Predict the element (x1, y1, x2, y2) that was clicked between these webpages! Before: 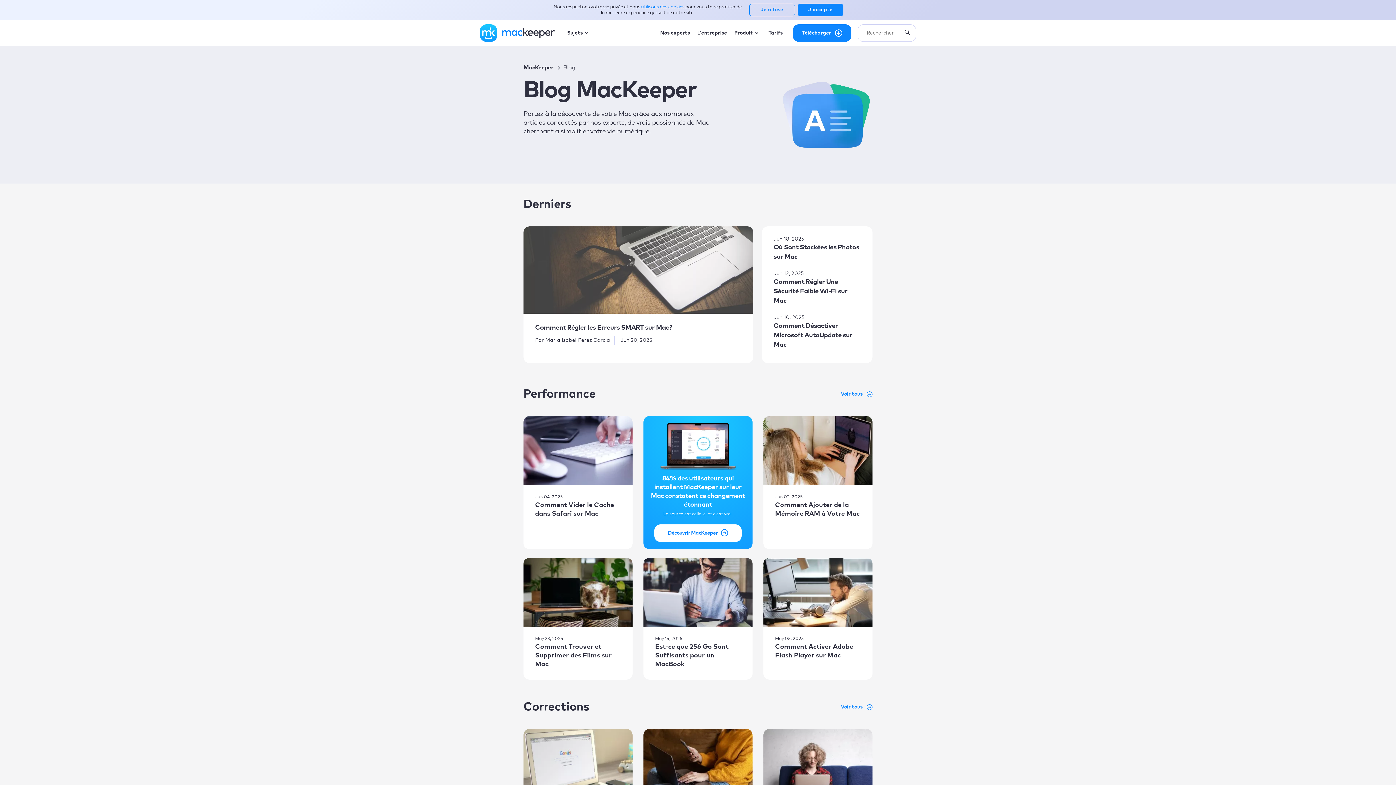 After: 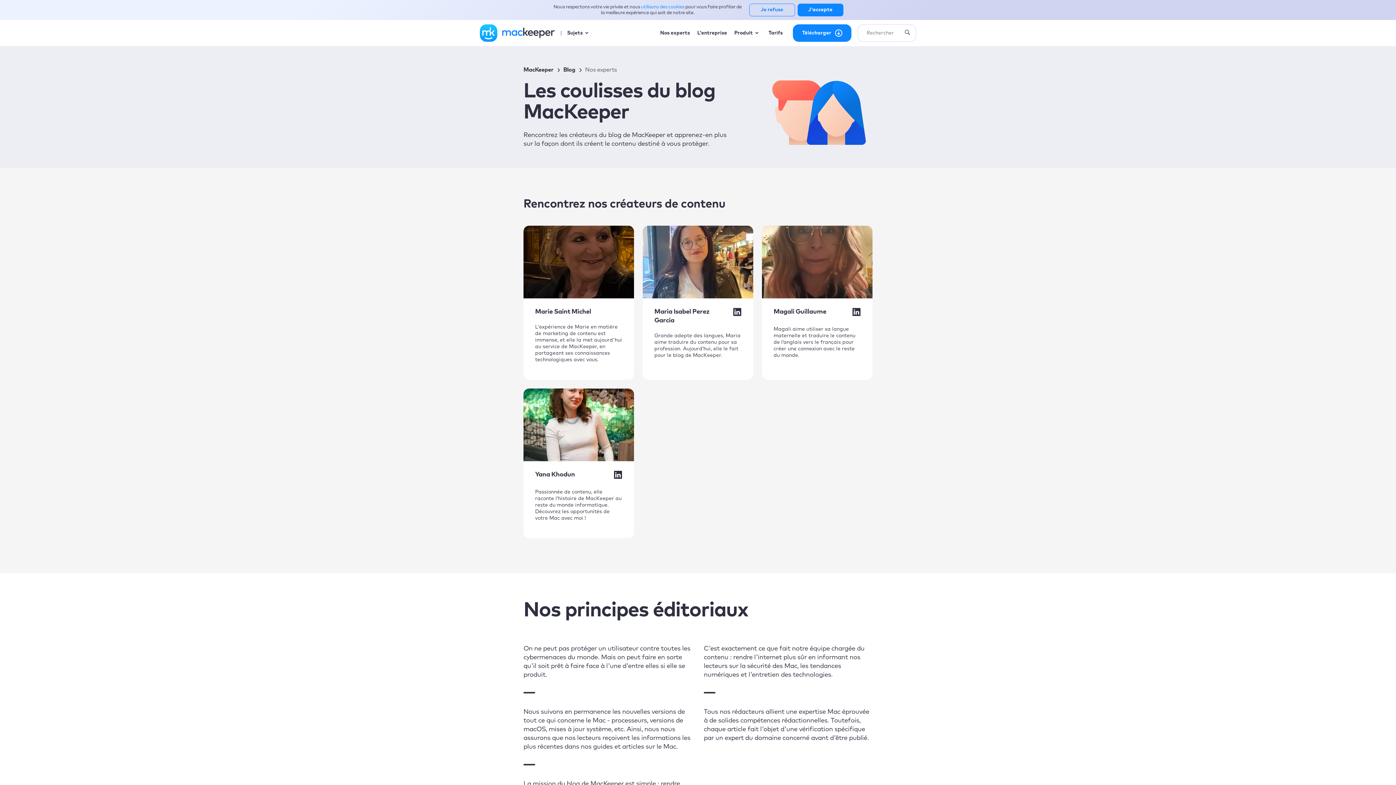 Action: bbox: (656, 26, 691, 40) label: Nos experts